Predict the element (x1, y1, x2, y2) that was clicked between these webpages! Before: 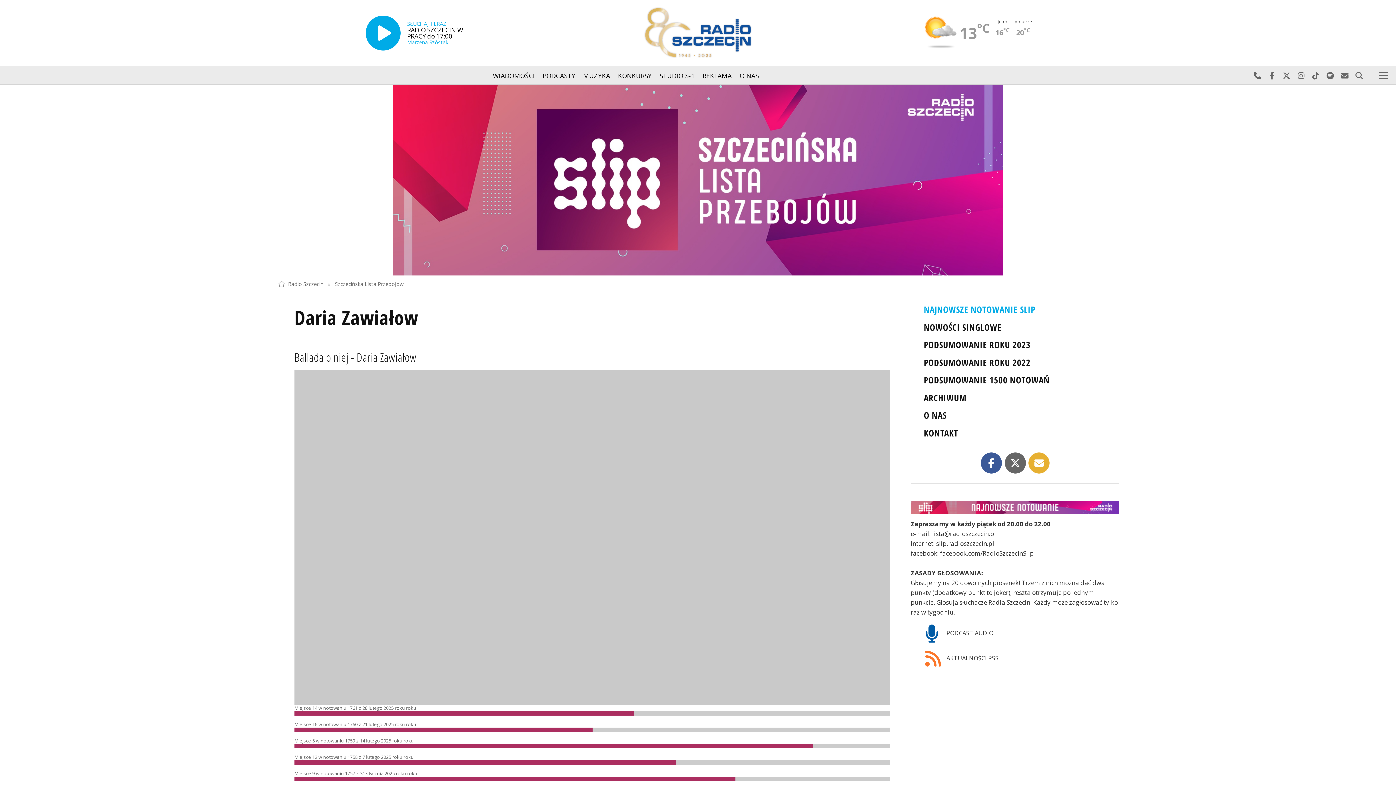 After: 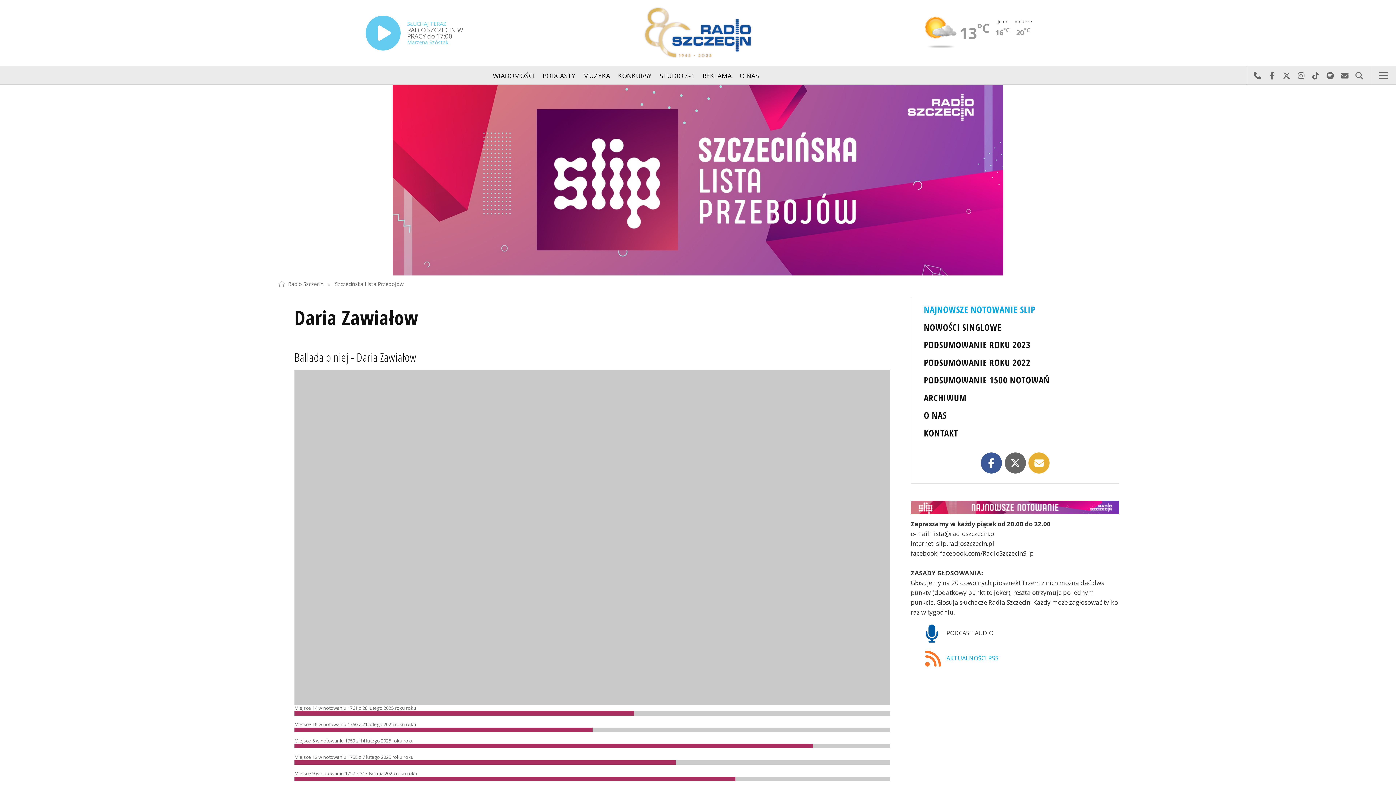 Action: label:  AKTUALNOŚCI RSS bbox: (925, 646, 1119, 671)